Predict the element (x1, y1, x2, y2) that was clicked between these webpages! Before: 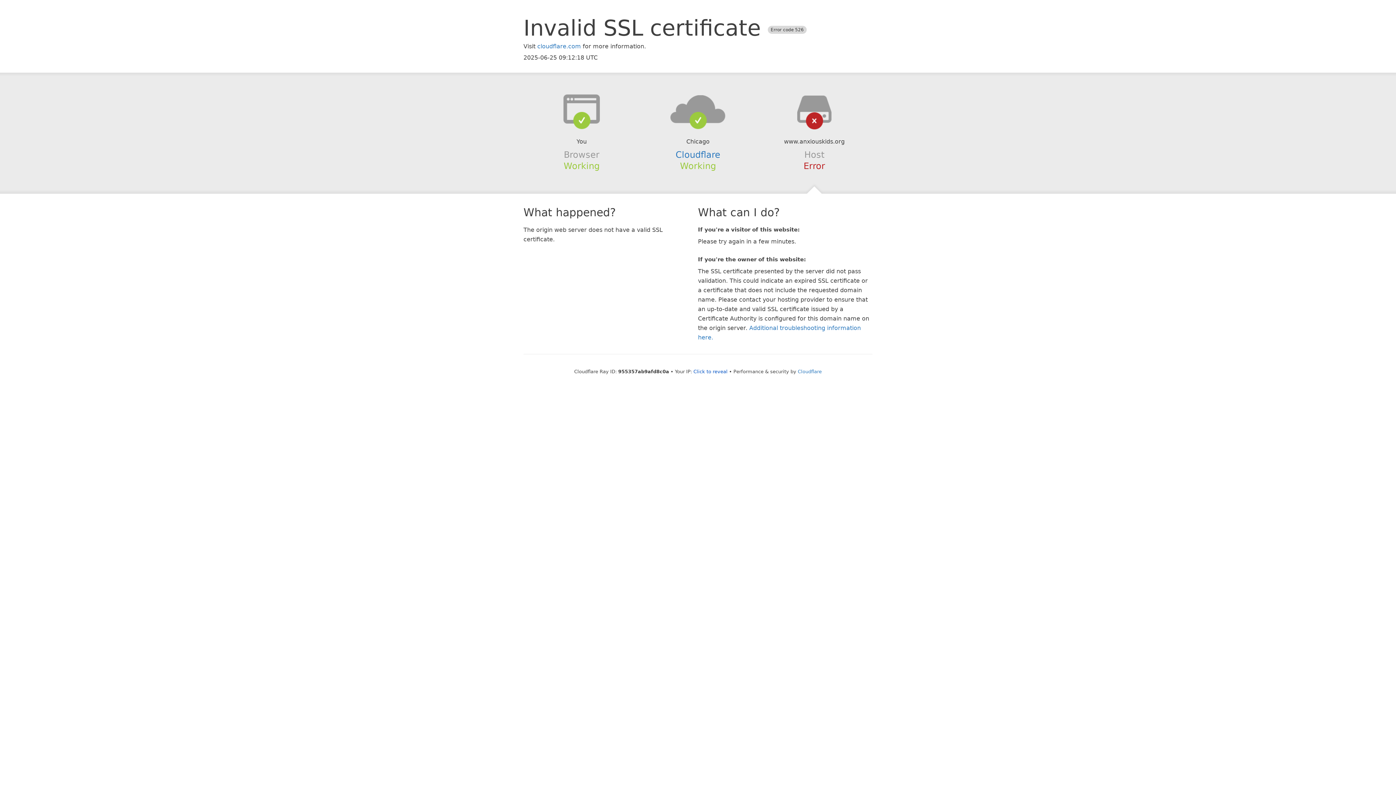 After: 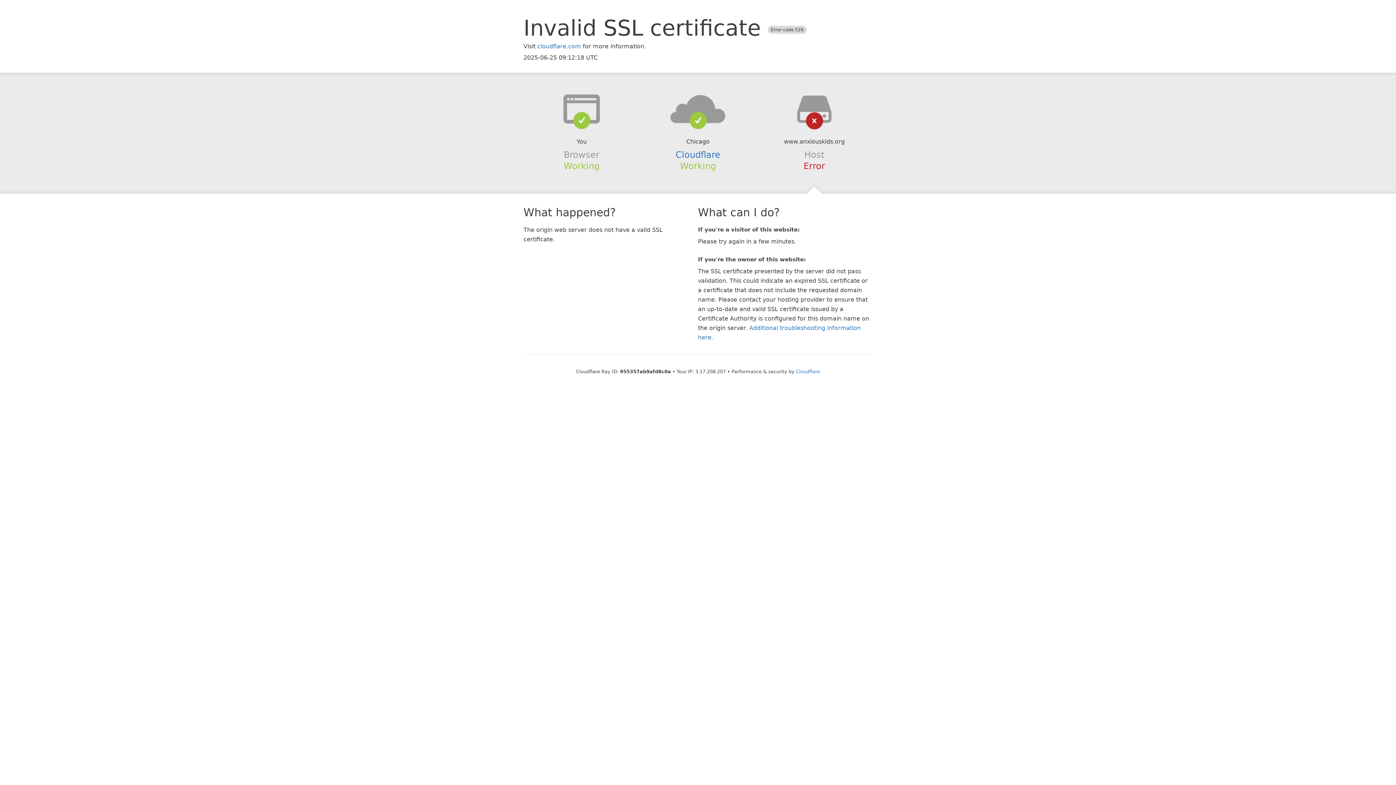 Action: label: Click to reveal bbox: (693, 368, 727, 374)